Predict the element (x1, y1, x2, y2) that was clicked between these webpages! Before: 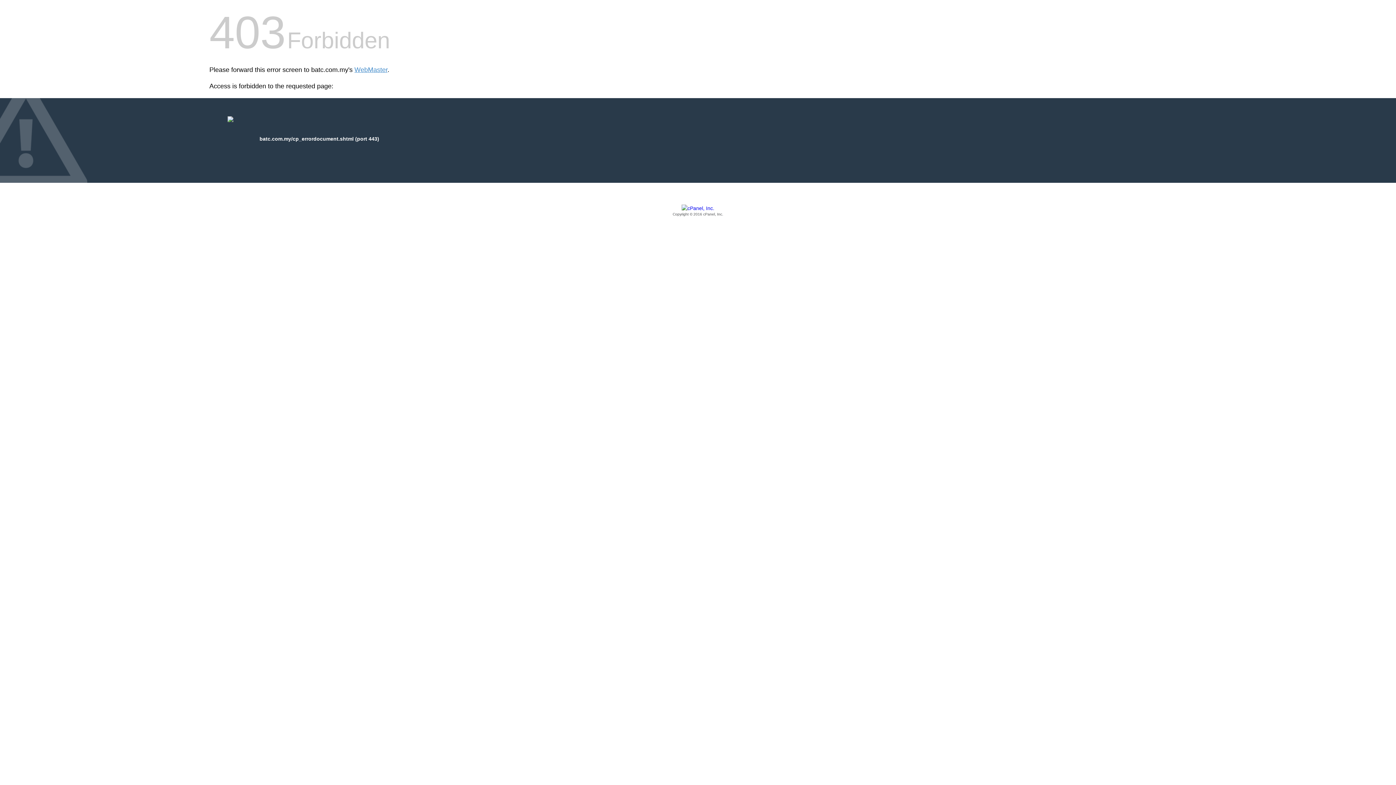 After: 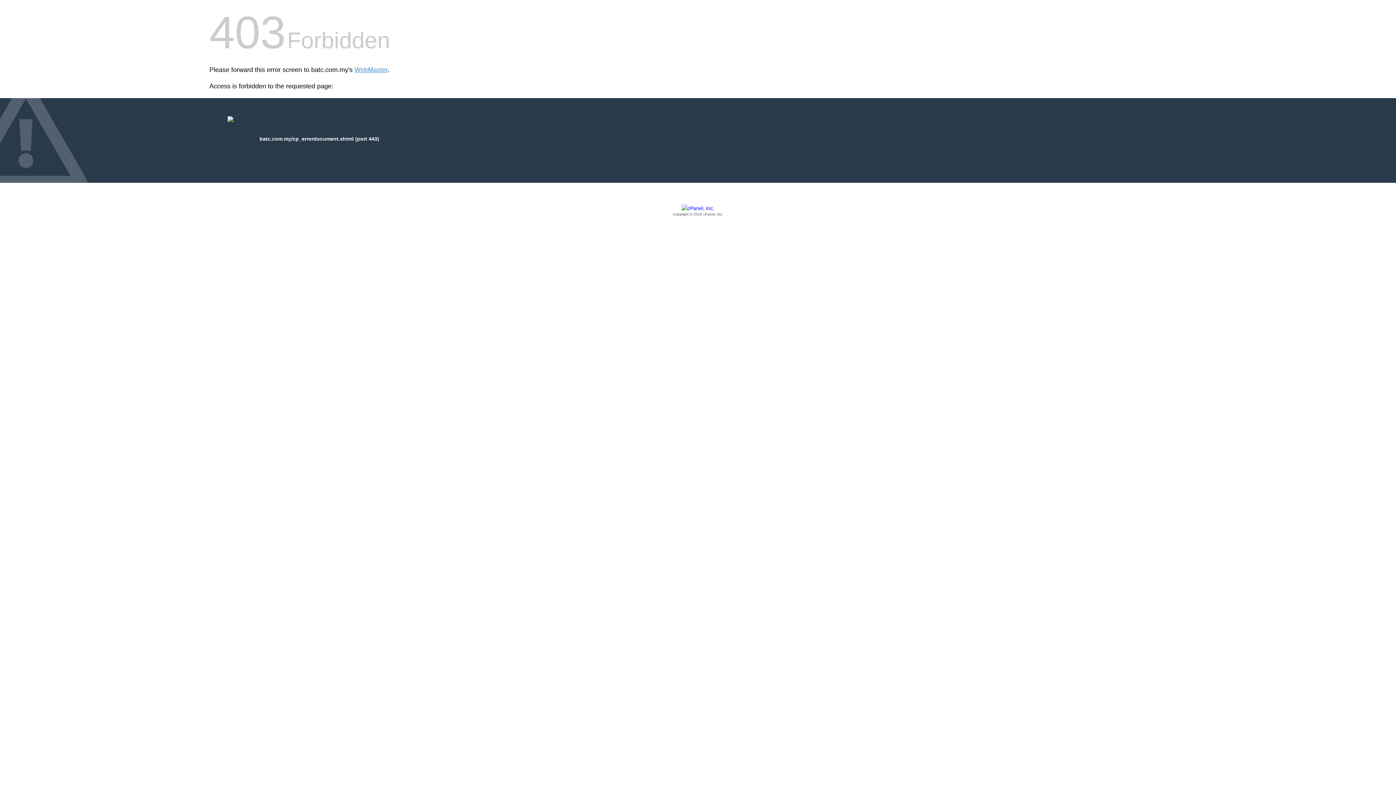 Action: bbox: (209, 205, 1186, 217) label: Copyright © 2016 cPanel, Inc.